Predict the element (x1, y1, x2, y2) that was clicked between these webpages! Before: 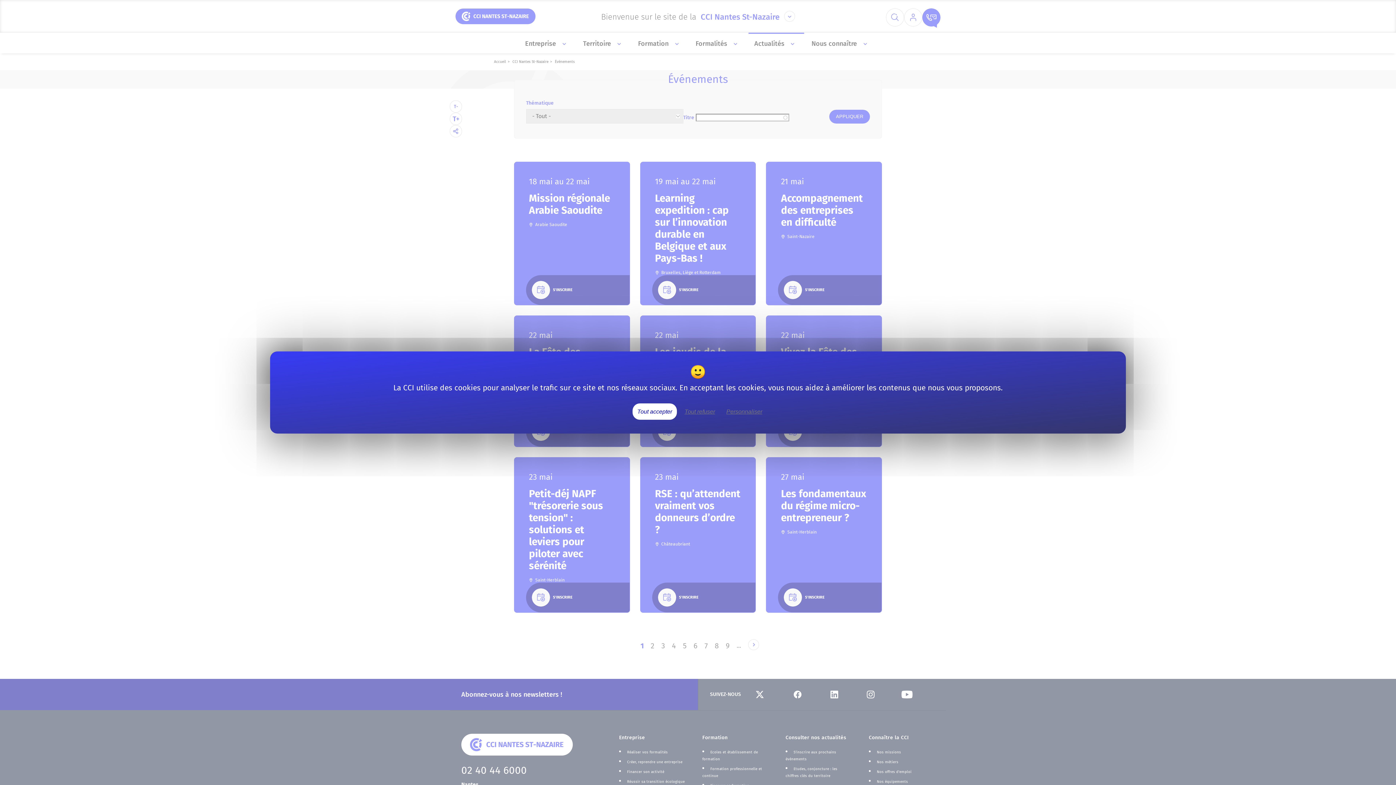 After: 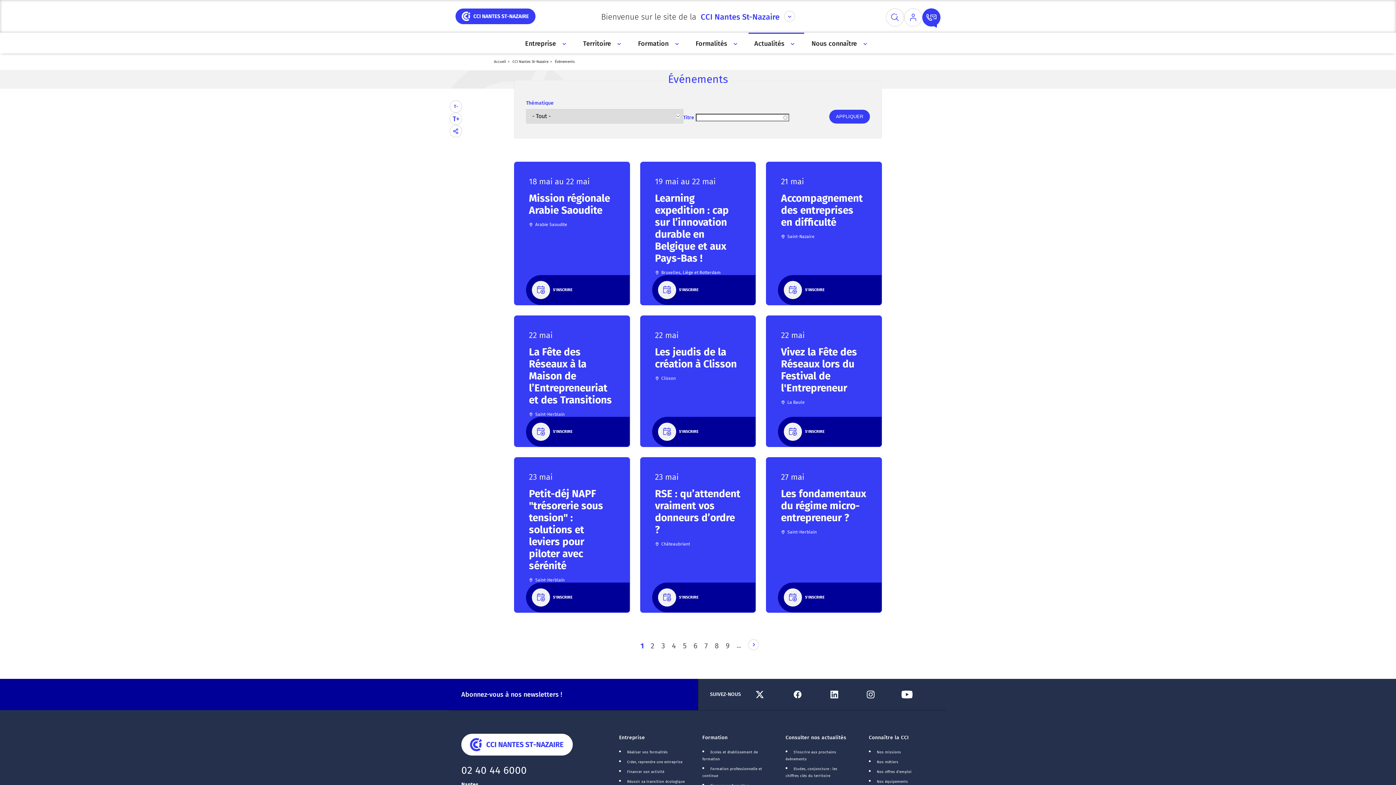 Action: label: Tout refuser bbox: (681, 406, 718, 417)